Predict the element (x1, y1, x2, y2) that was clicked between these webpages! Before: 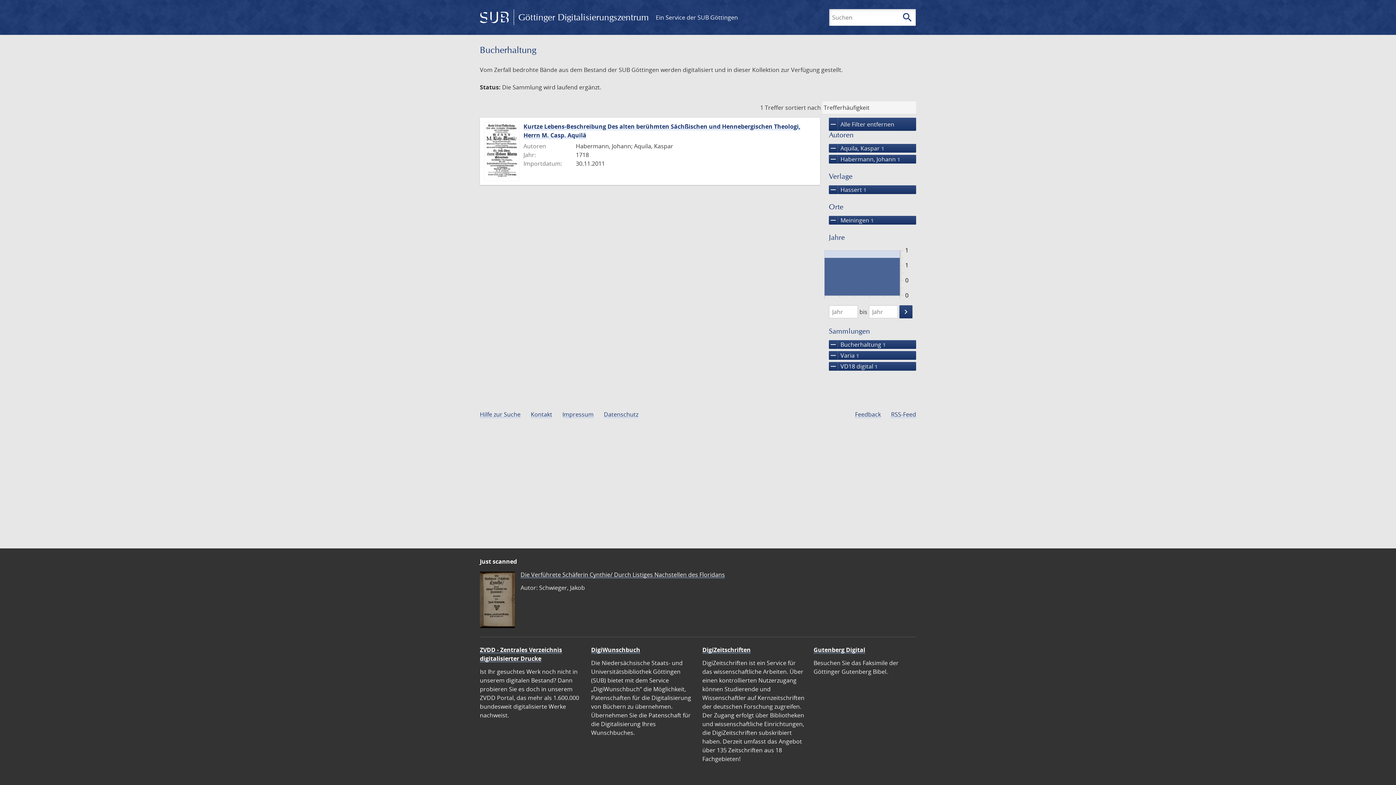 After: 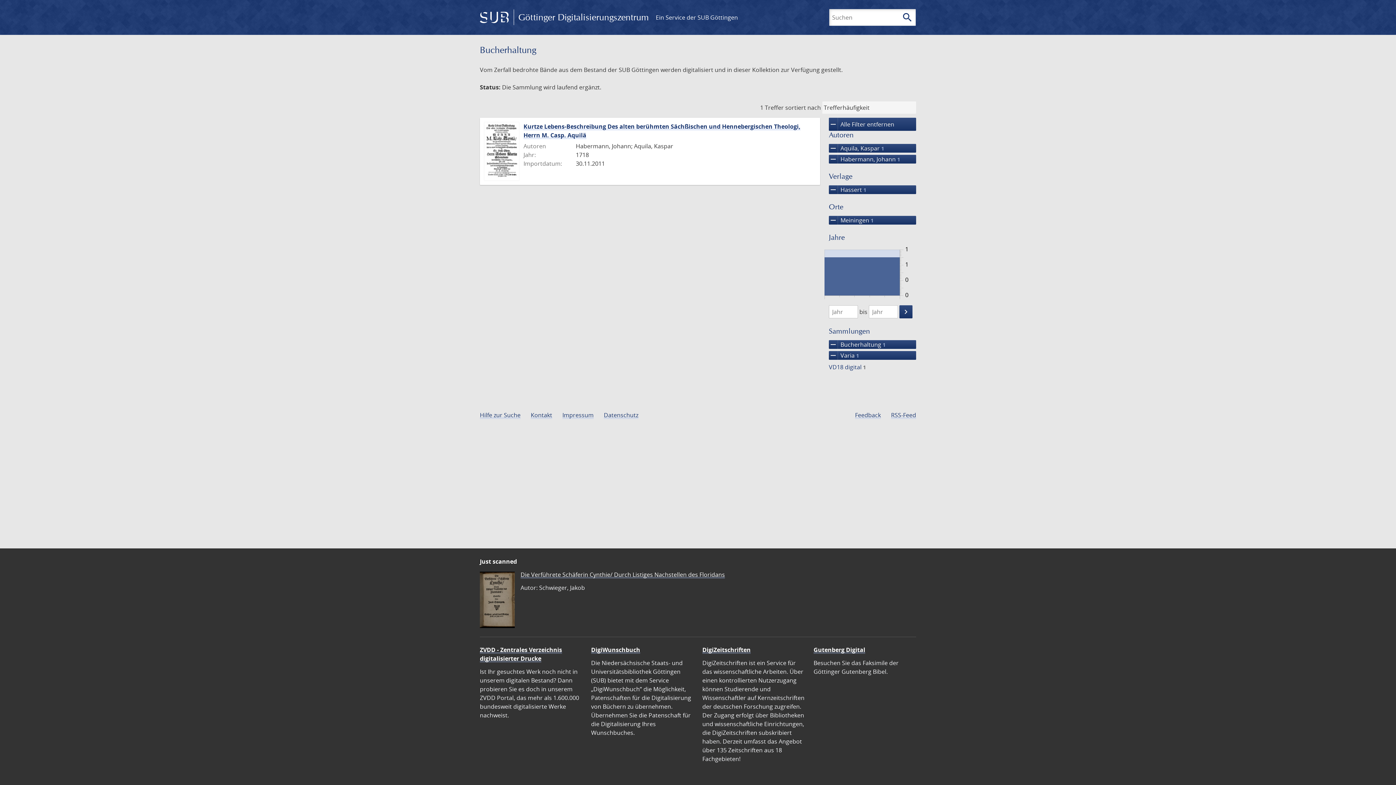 Action: label: remove
VD18 digital 1 bbox: (829, 362, 916, 370)